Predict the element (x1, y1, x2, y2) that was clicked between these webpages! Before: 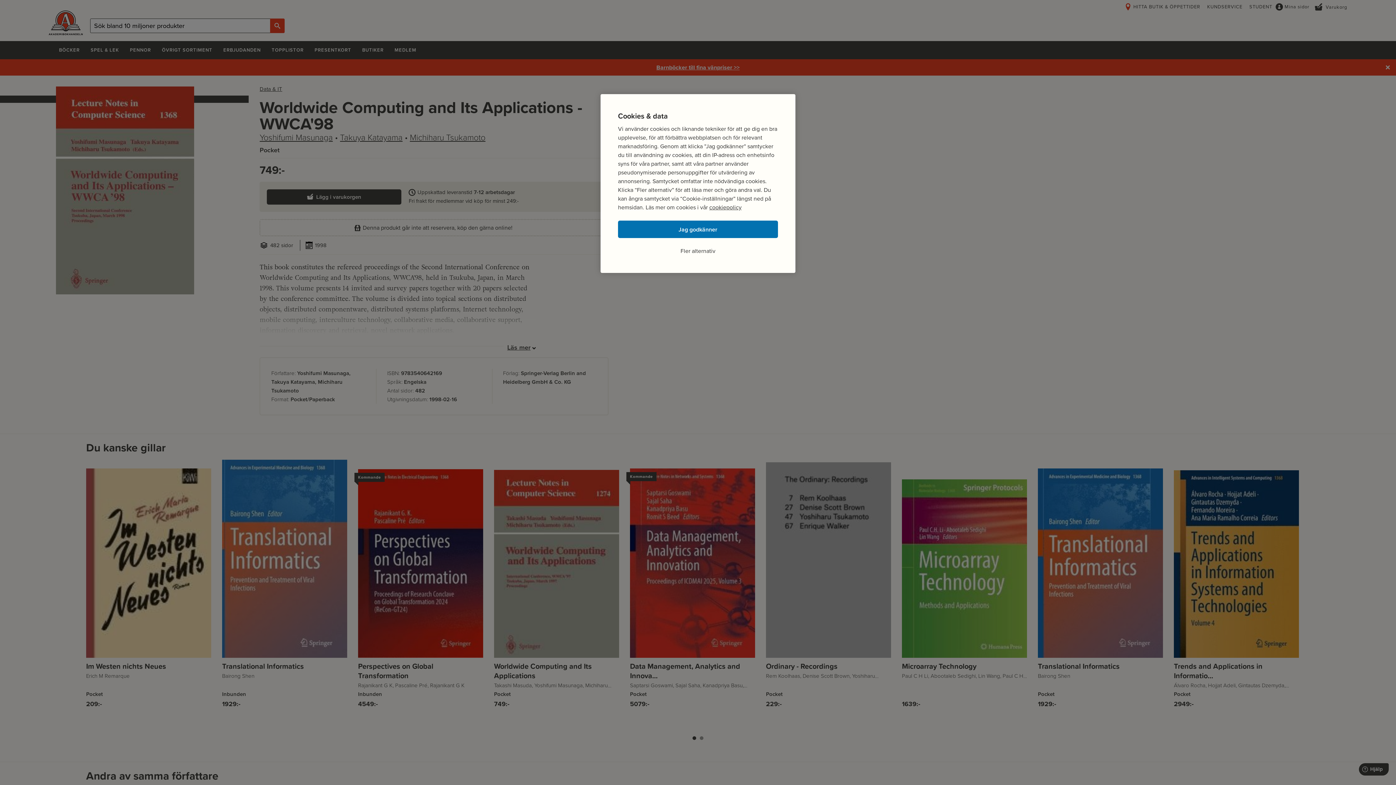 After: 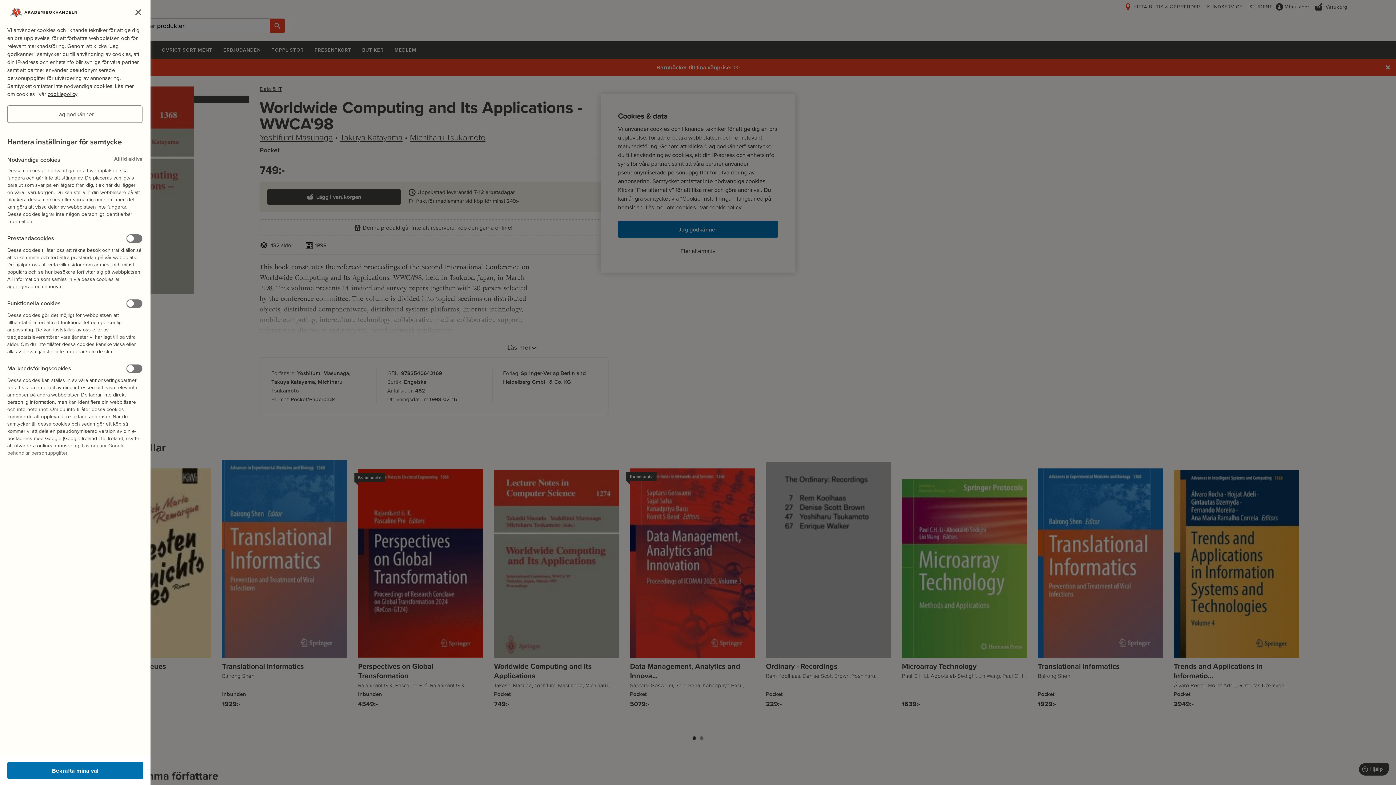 Action: bbox: (680, 246, 715, 255) label: Fler alternativ